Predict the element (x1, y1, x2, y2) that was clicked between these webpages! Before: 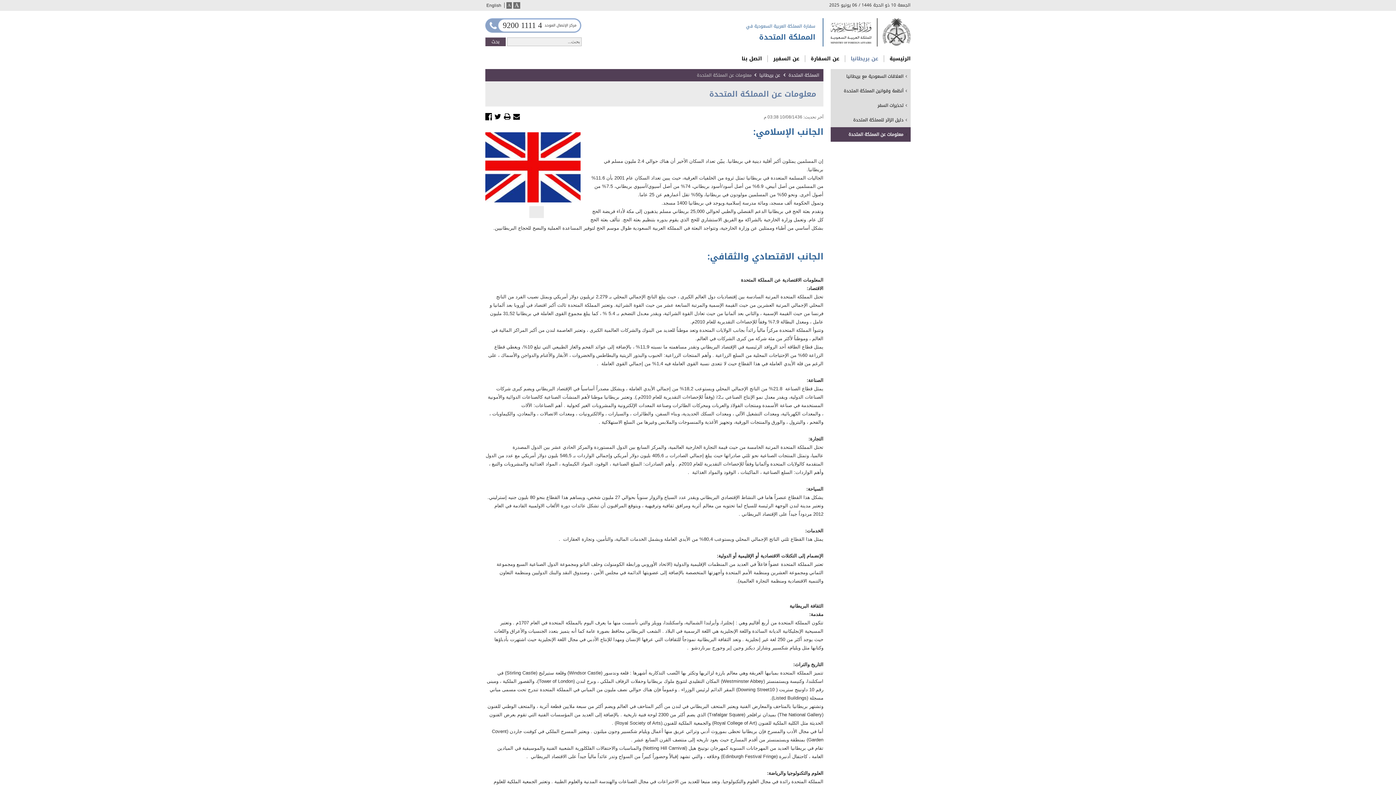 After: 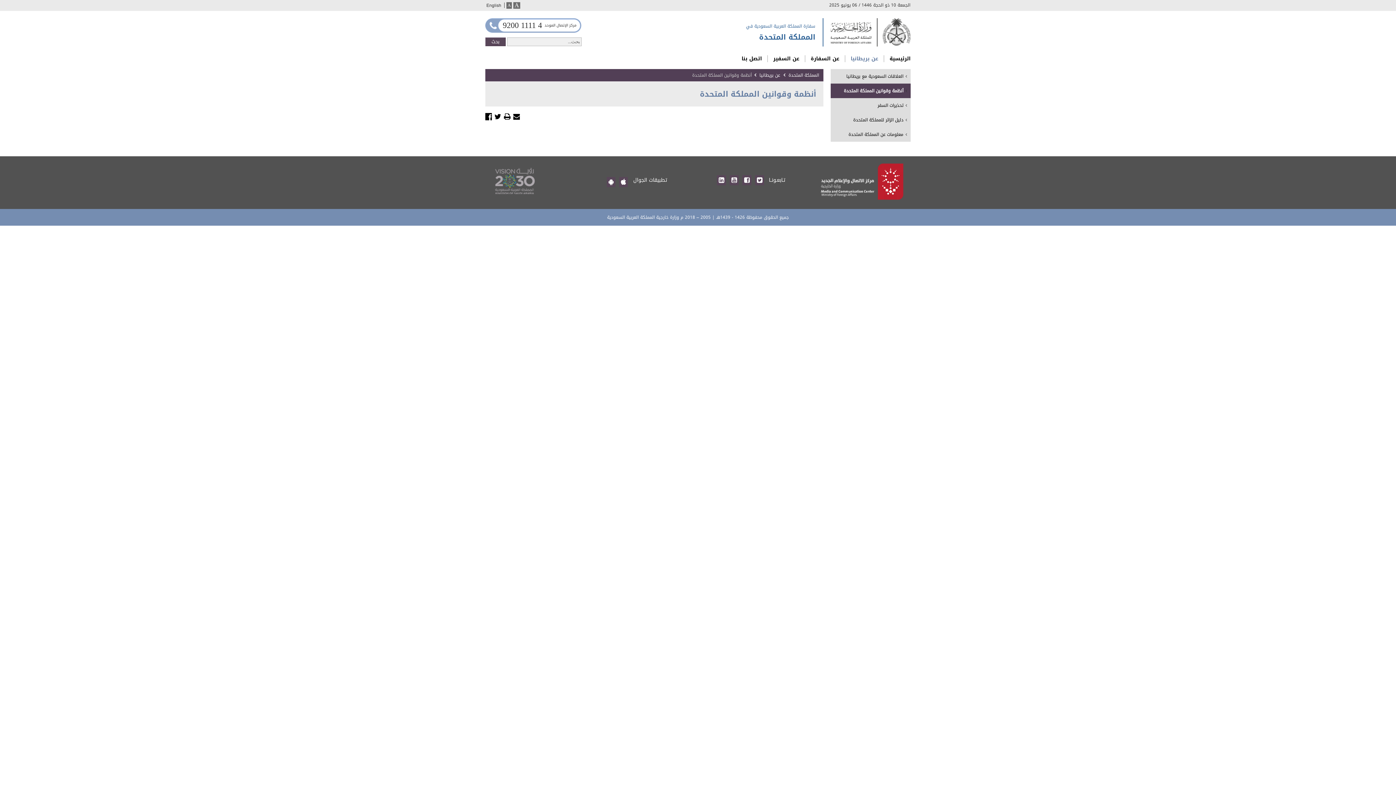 Action: label: أنظمة وقوانين المملكة المتحدة bbox: (830, 83, 910, 98)